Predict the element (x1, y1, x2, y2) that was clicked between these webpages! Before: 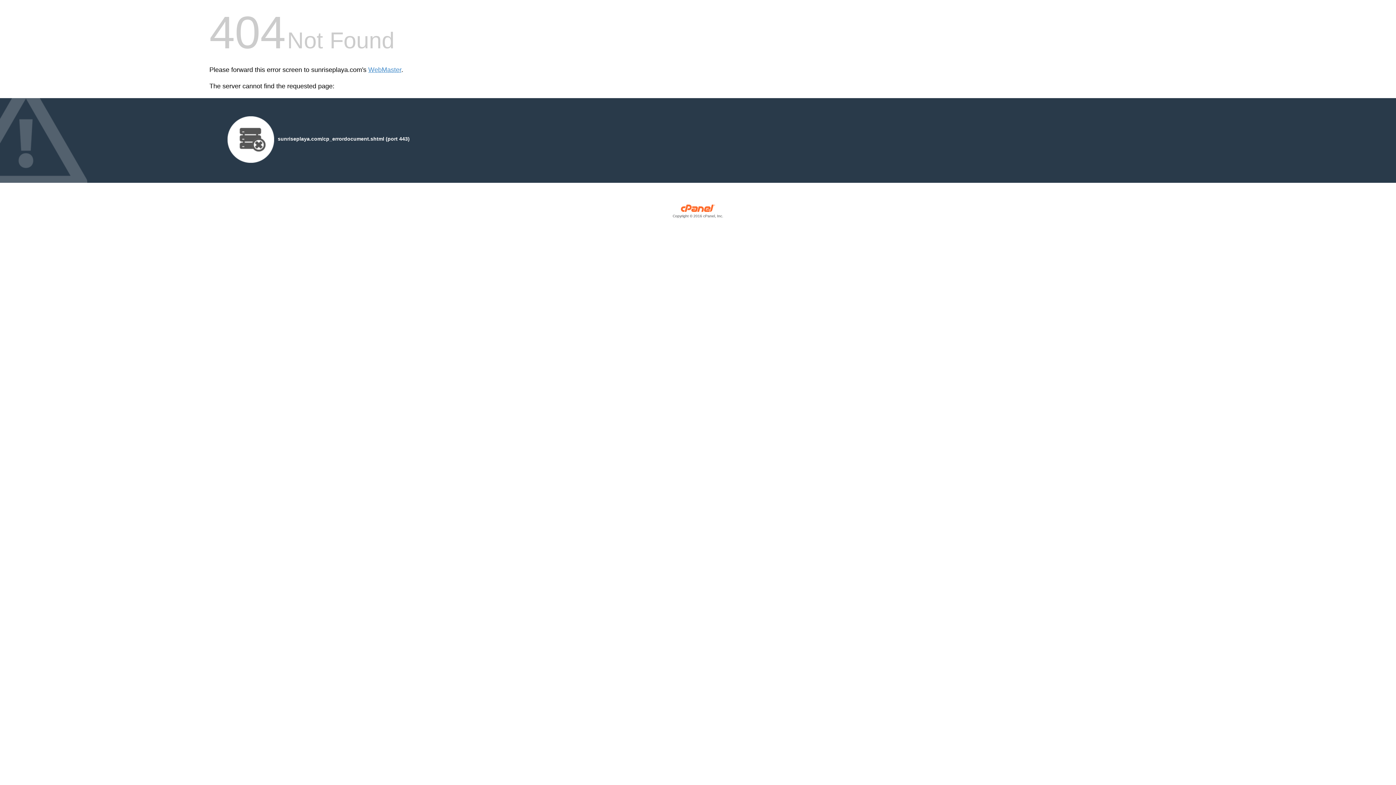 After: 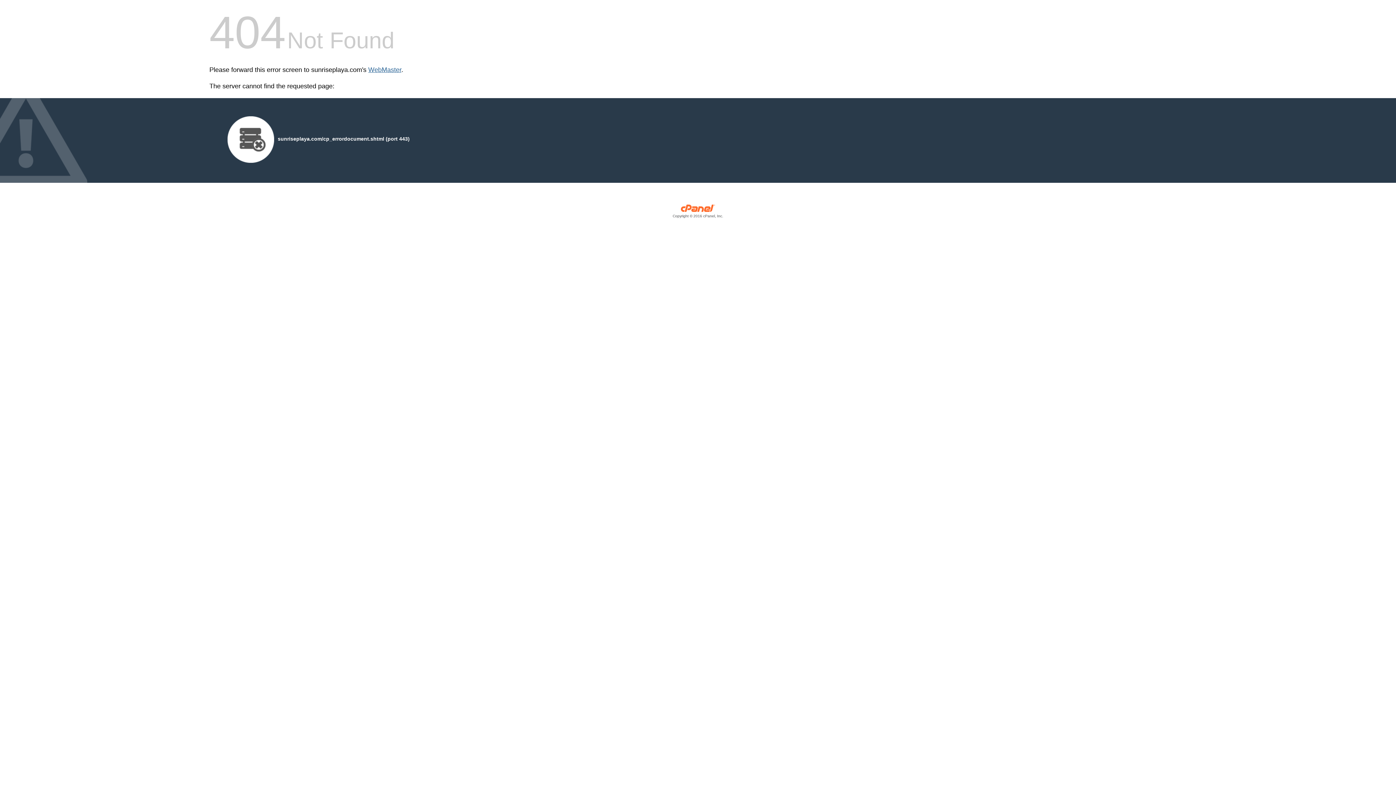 Action: bbox: (368, 66, 401, 73) label: WebMaster